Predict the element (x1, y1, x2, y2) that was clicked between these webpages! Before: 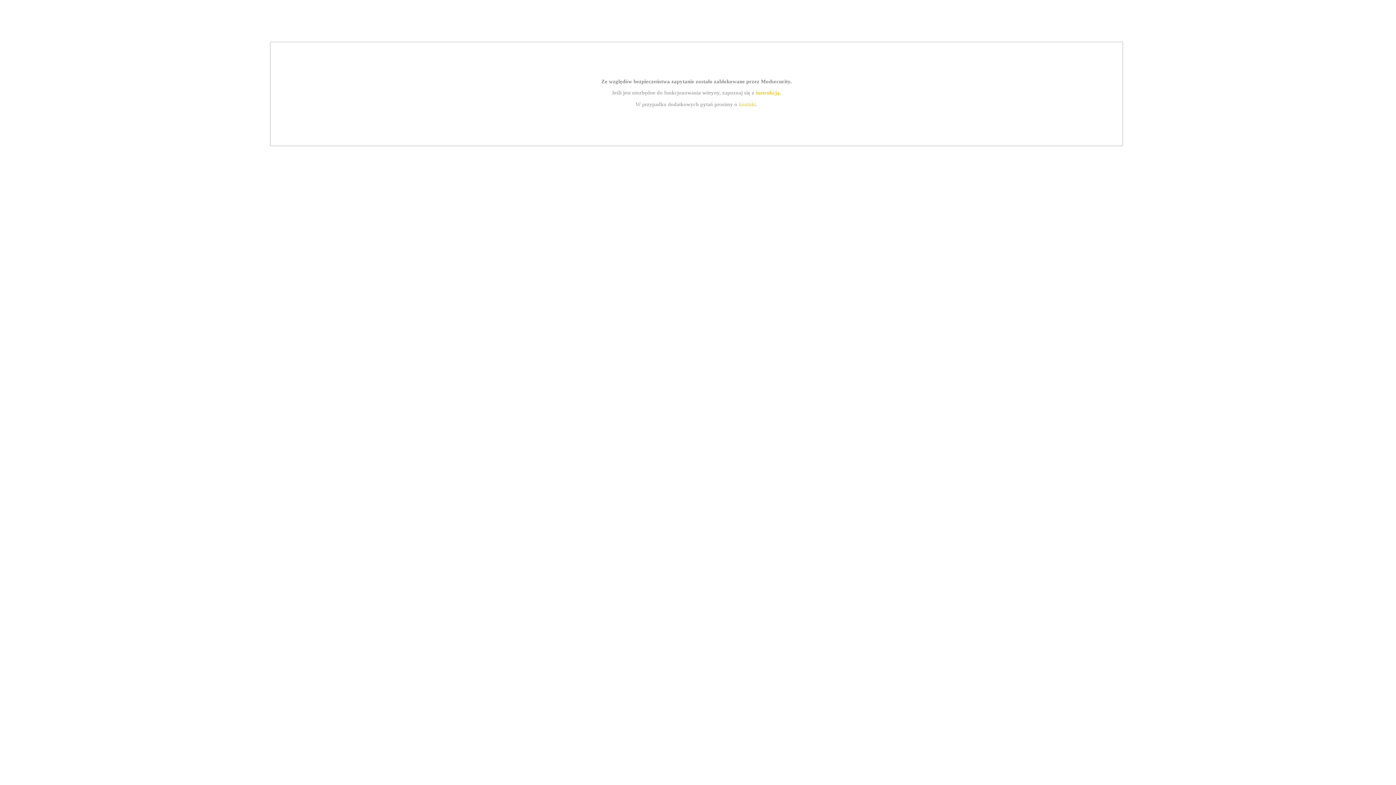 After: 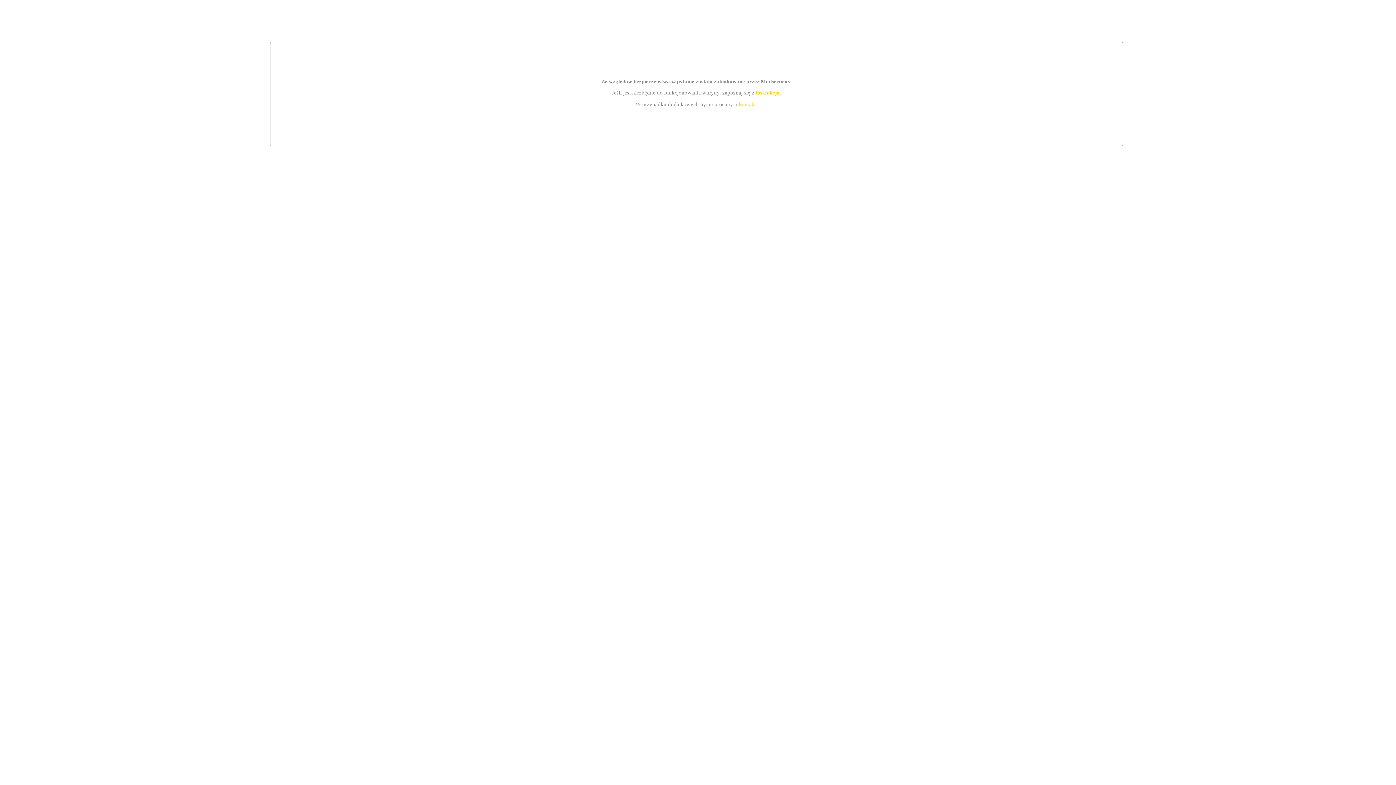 Action: label: kontakt bbox: (739, 101, 756, 107)